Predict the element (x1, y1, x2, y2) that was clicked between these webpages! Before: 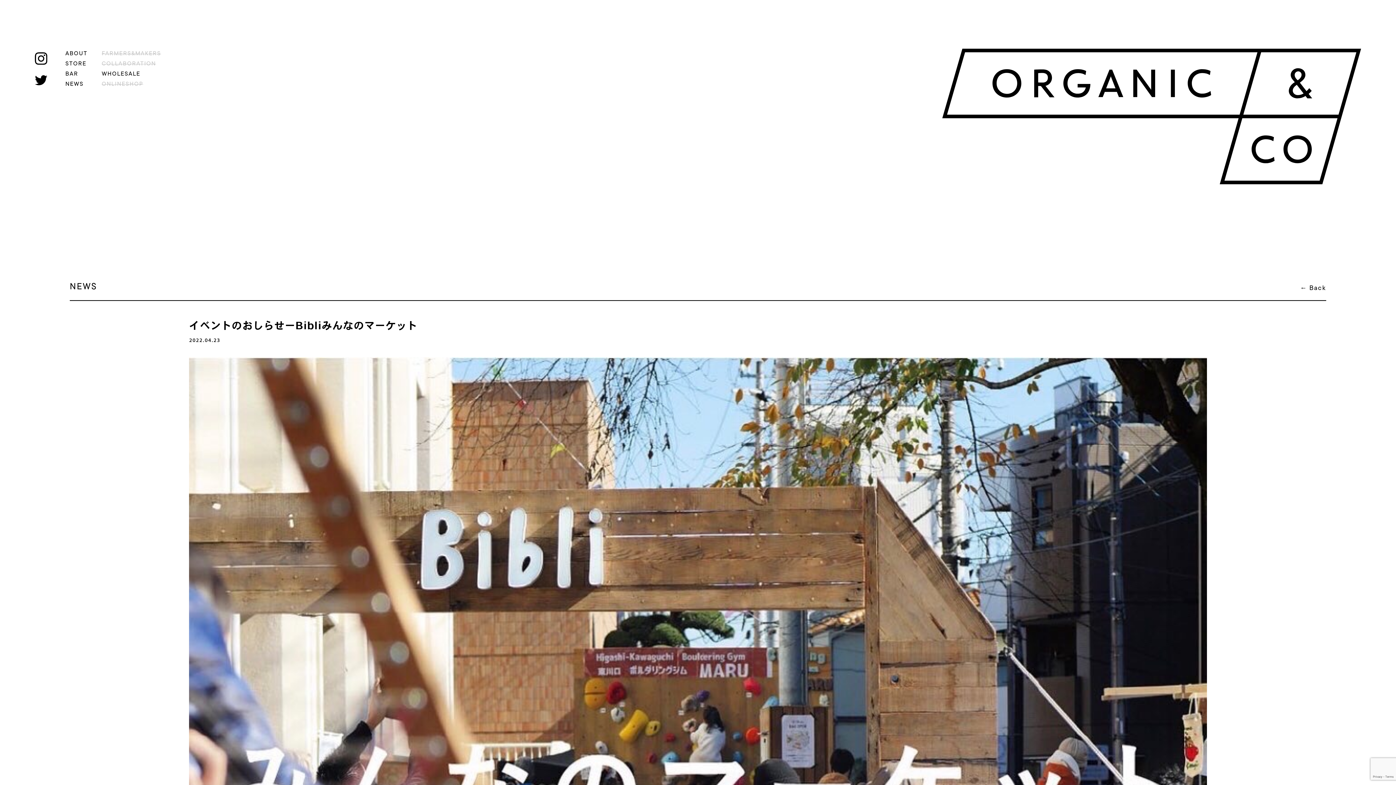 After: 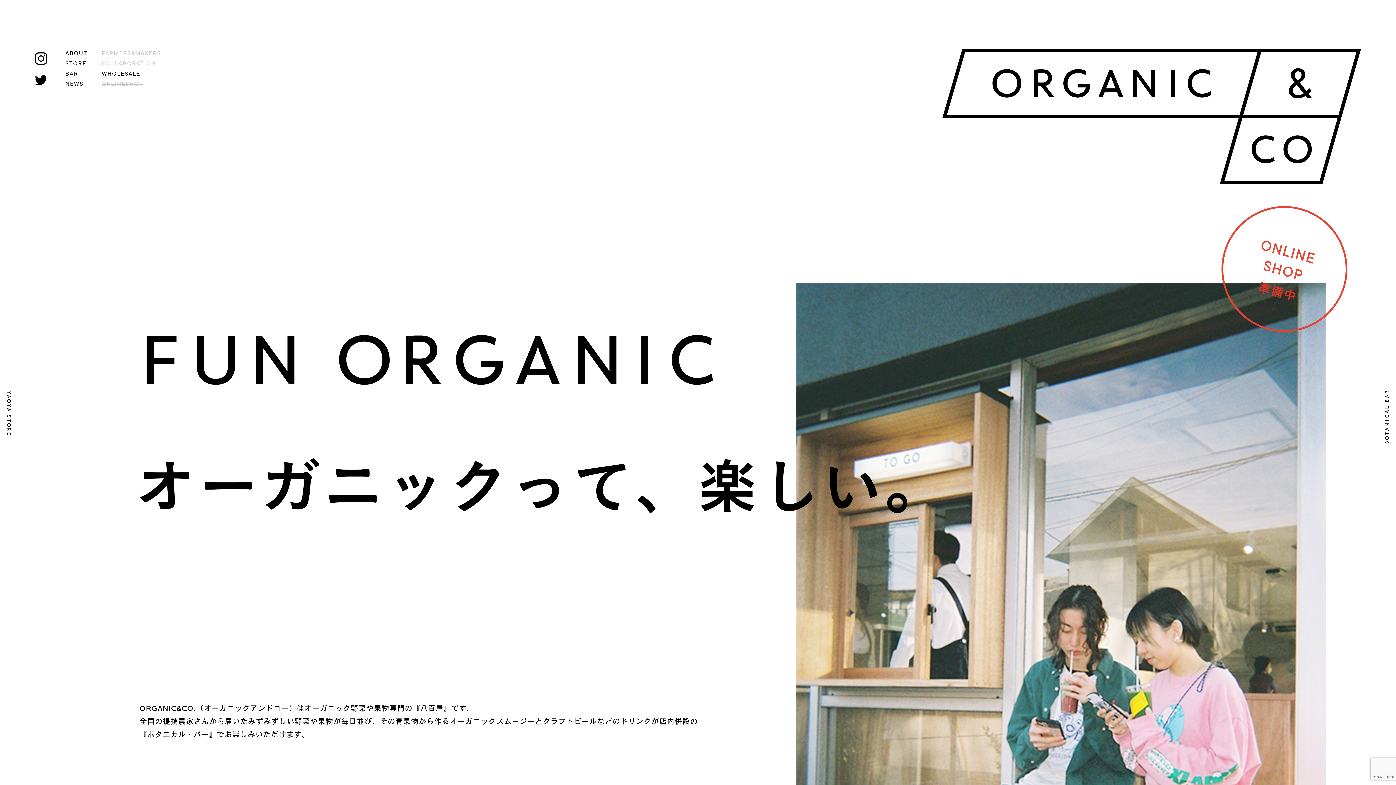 Action: bbox: (942, 48, 1361, 185)